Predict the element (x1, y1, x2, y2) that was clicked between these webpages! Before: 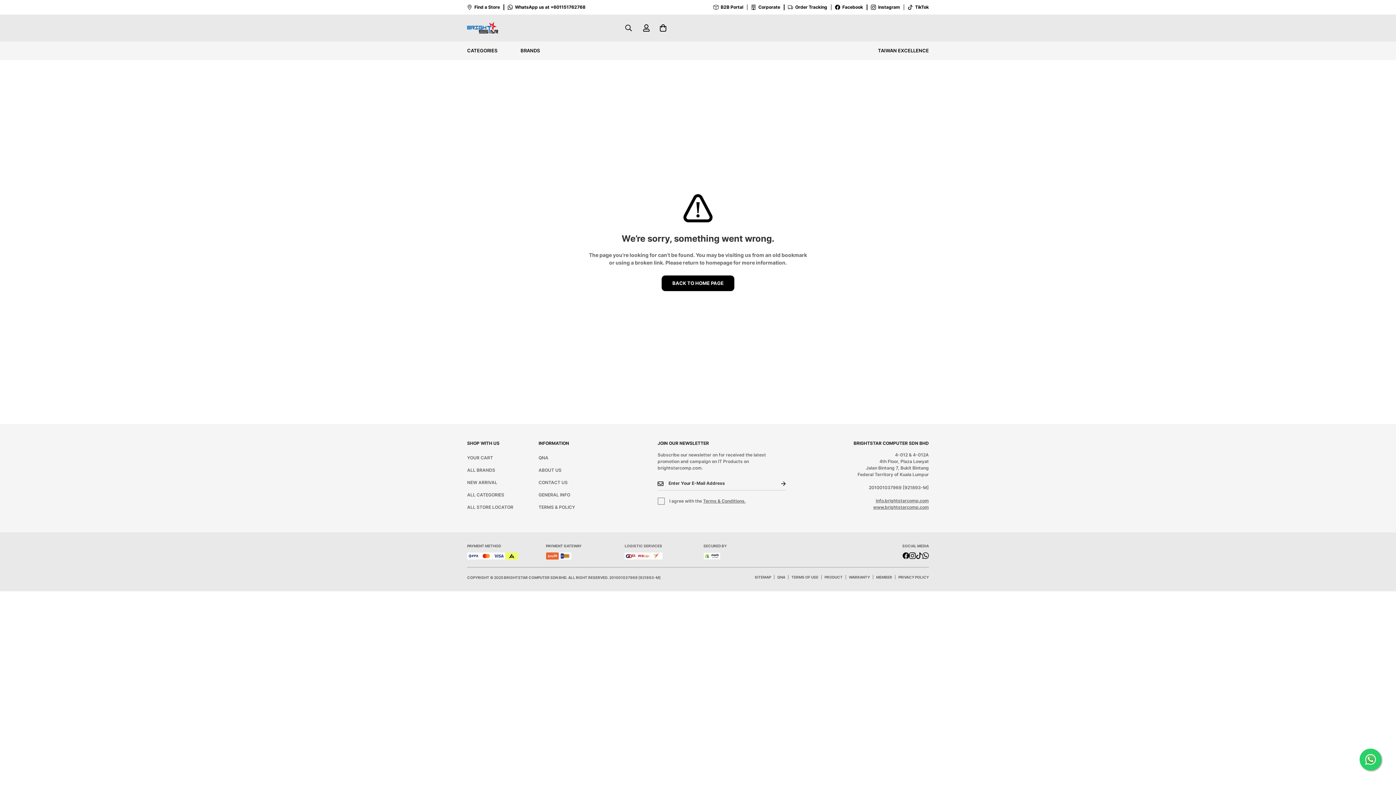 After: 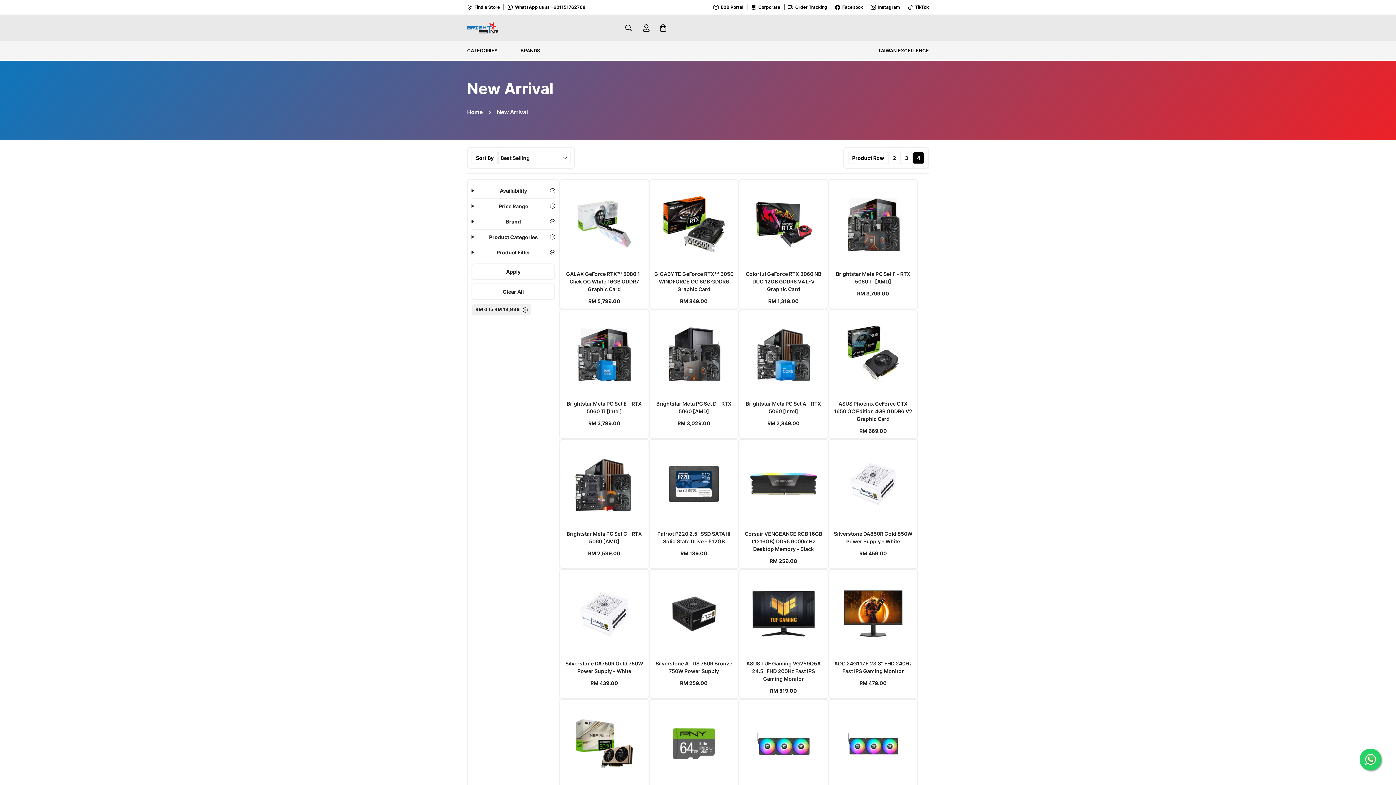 Action: bbox: (467, 480, 497, 485) label: NEW ARRIVAL